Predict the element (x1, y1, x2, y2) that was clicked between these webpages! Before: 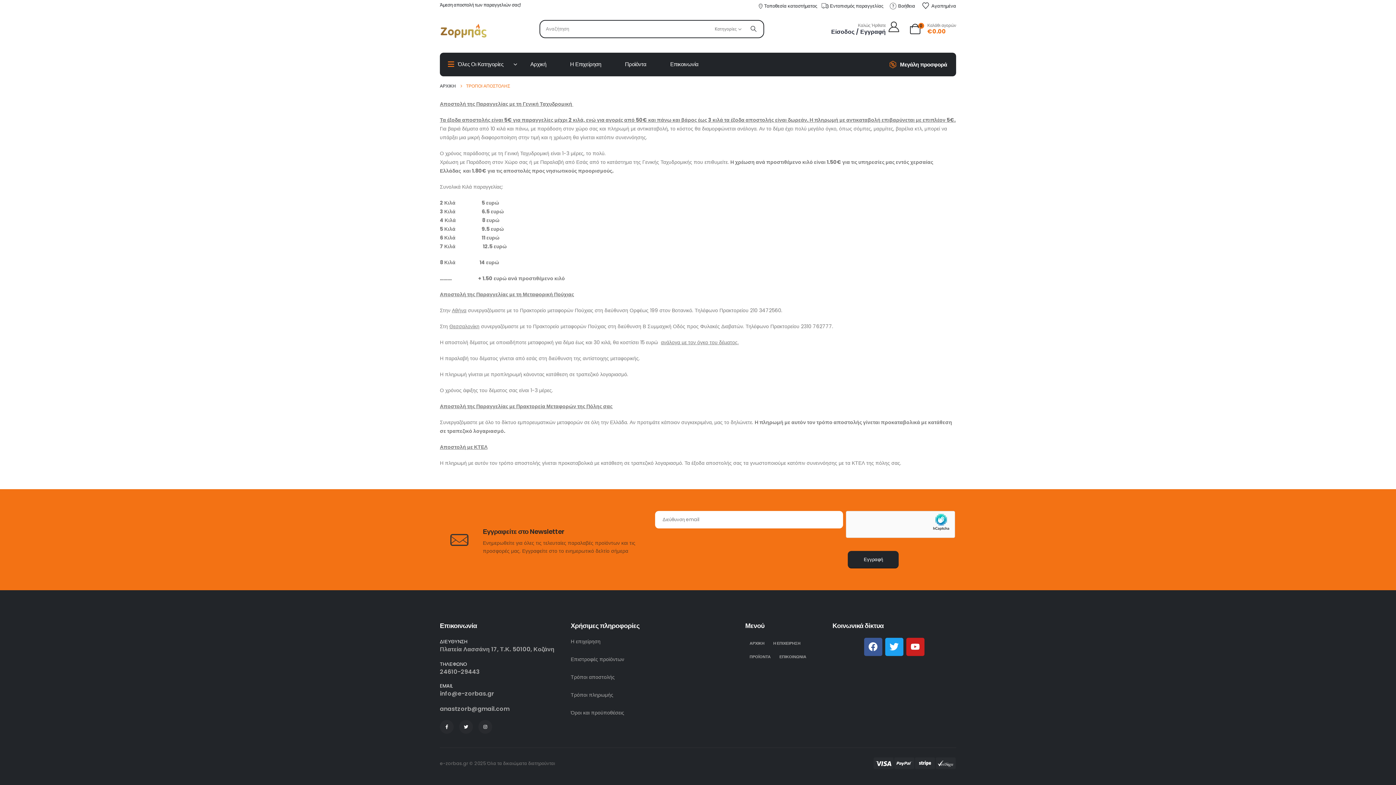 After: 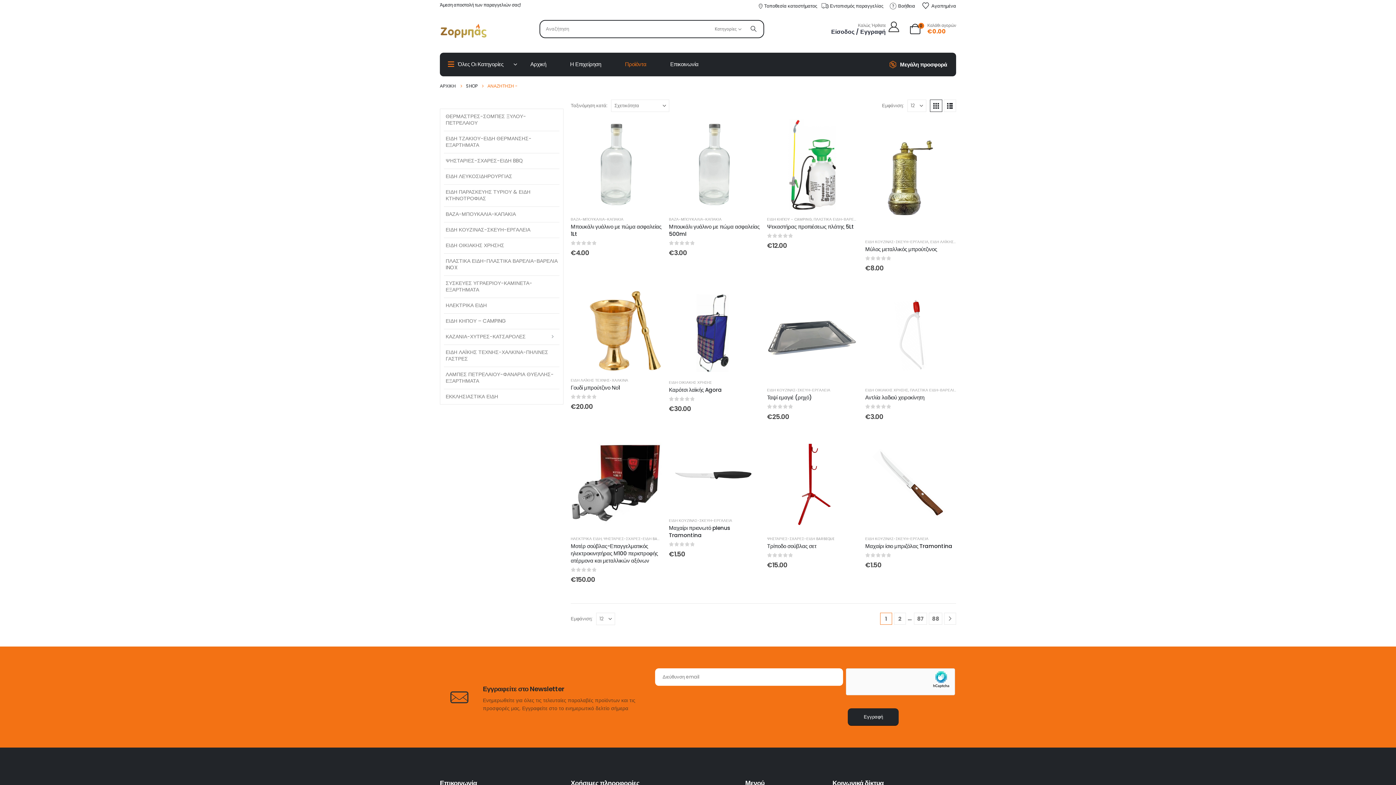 Action: bbox: (743, 20, 763, 37) label: Αναζήτηση